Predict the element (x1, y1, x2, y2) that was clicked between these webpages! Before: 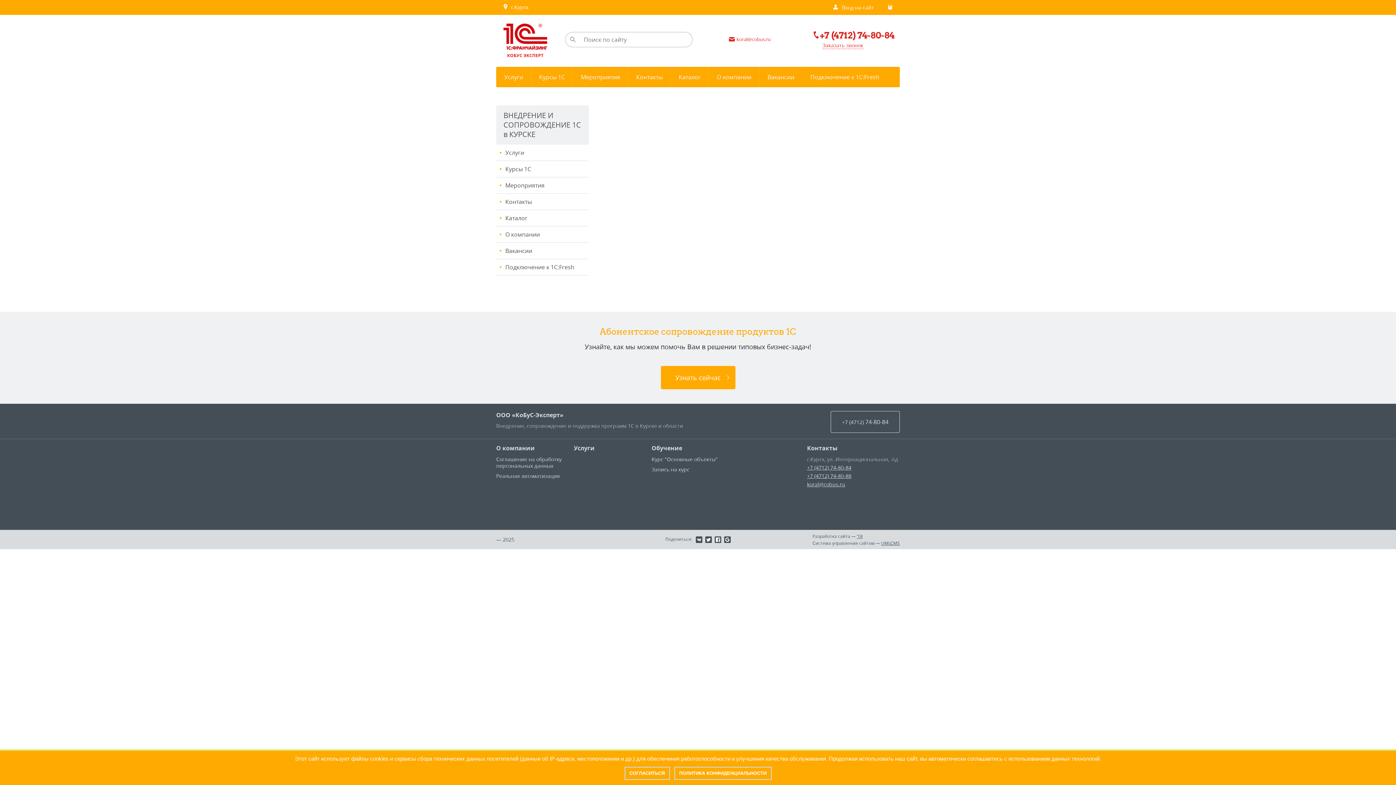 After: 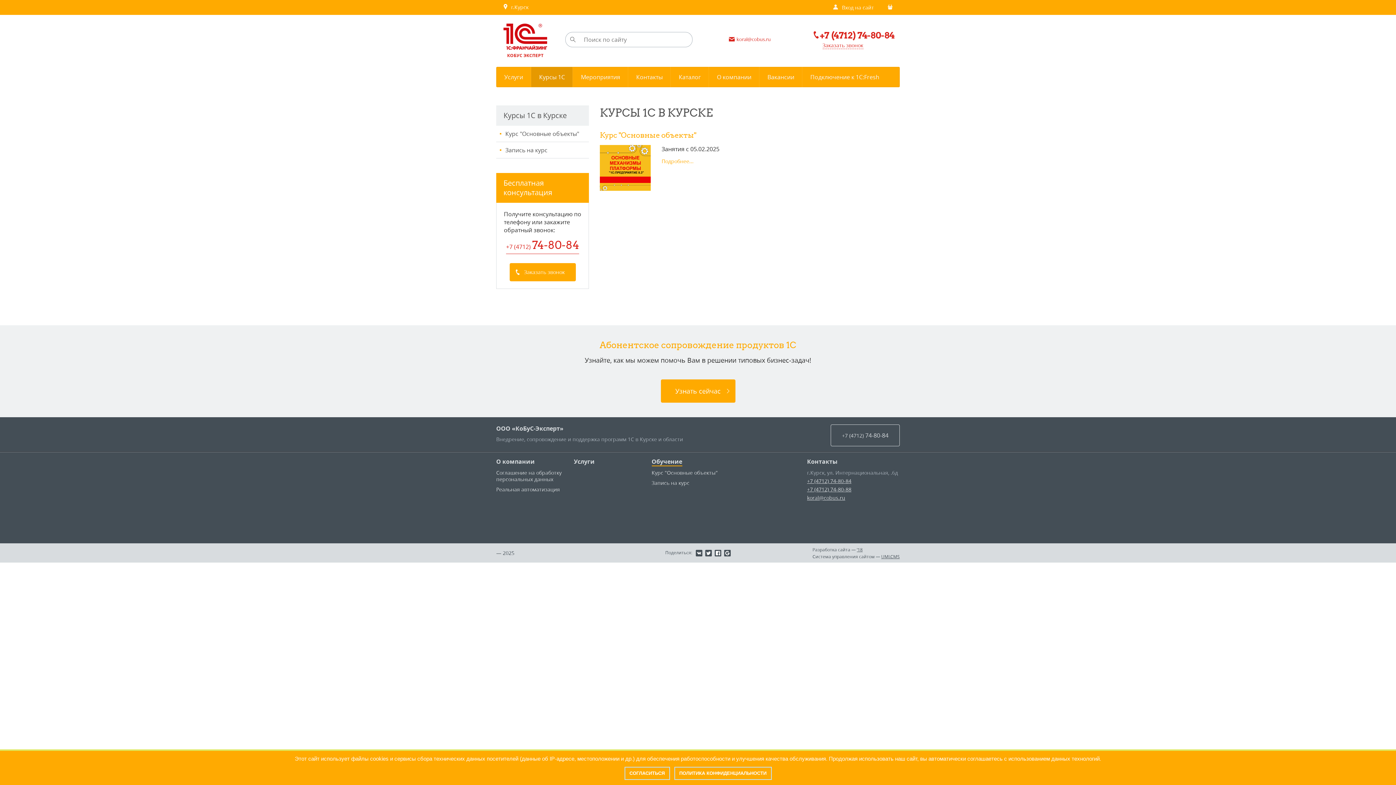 Action: bbox: (496, 161, 589, 177) label: Курсы 1С